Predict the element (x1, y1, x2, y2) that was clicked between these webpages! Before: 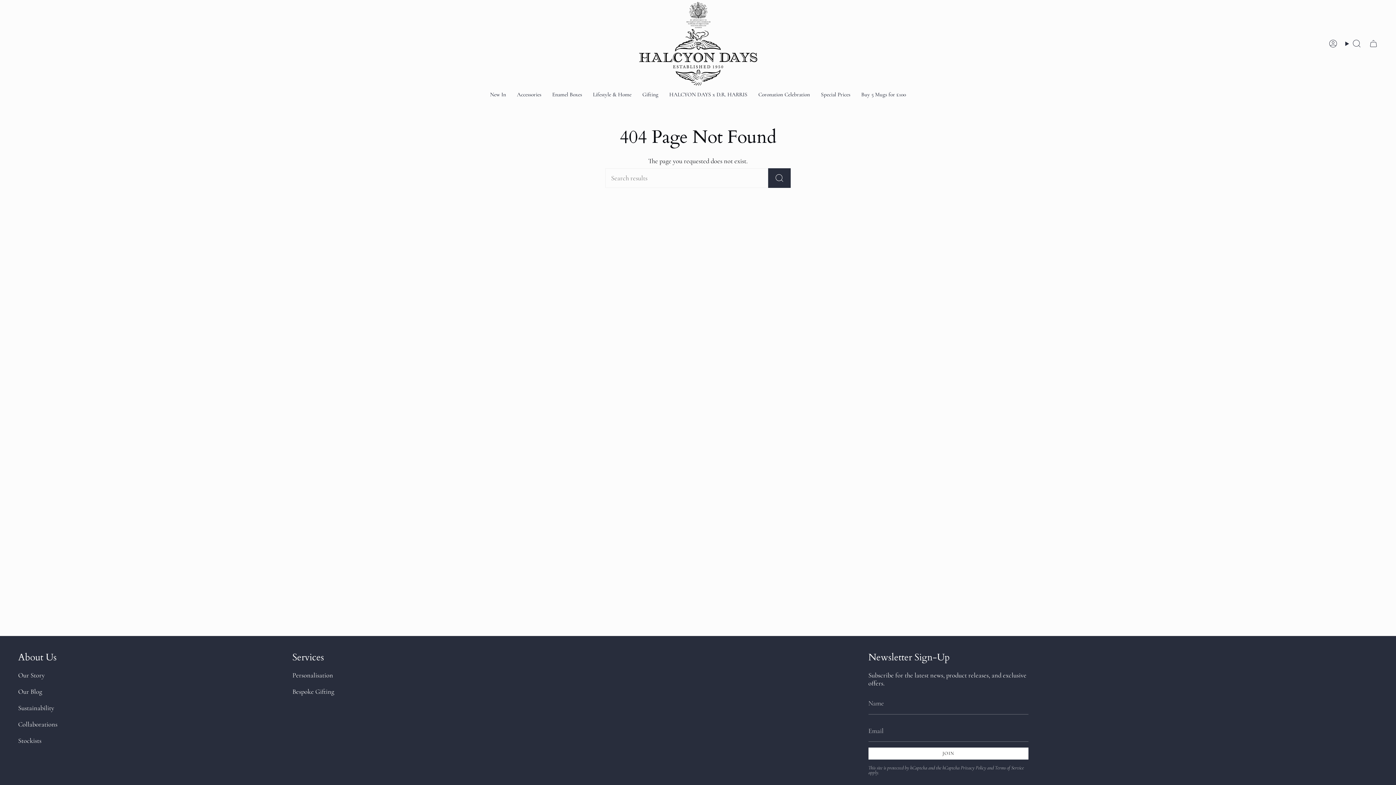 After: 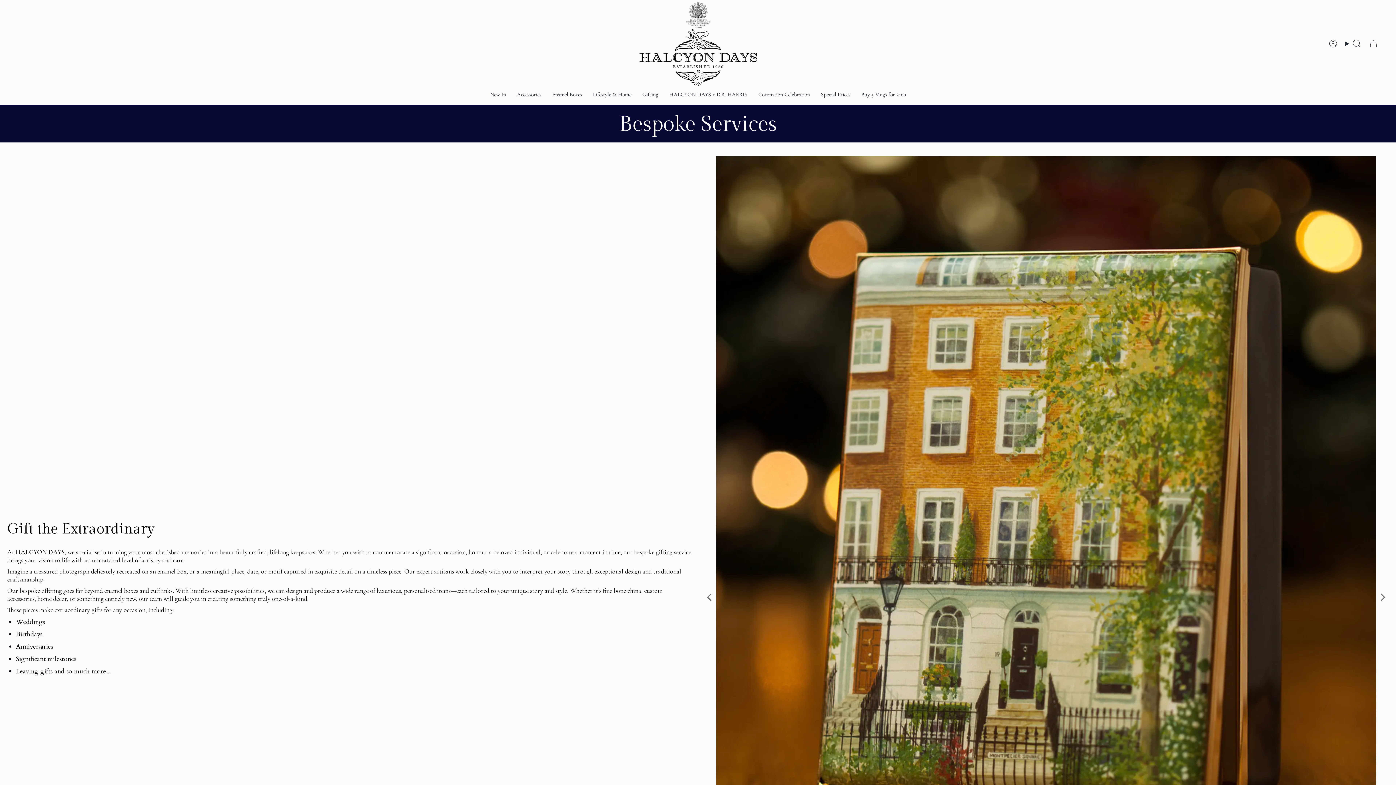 Action: label: Bespoke Gifting bbox: (292, 687, 334, 695)